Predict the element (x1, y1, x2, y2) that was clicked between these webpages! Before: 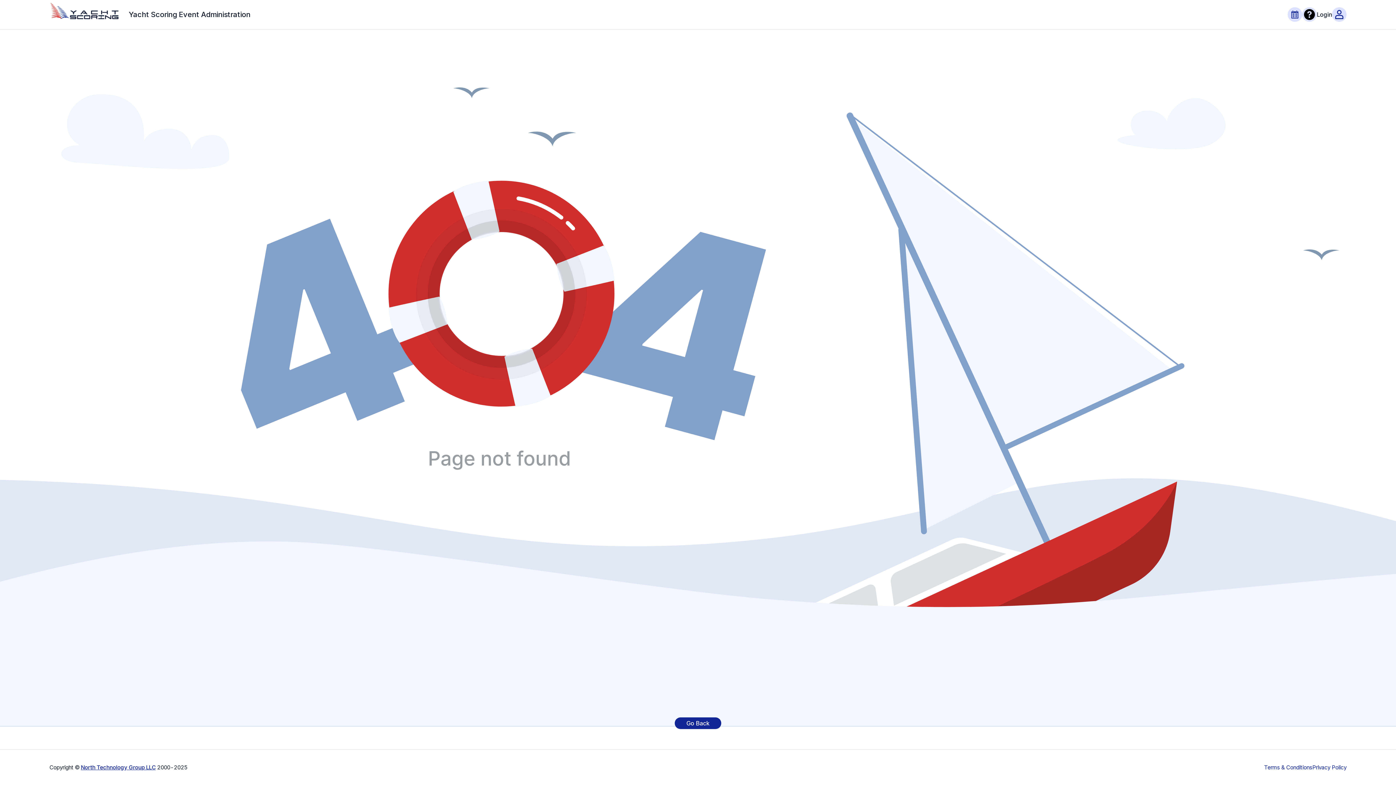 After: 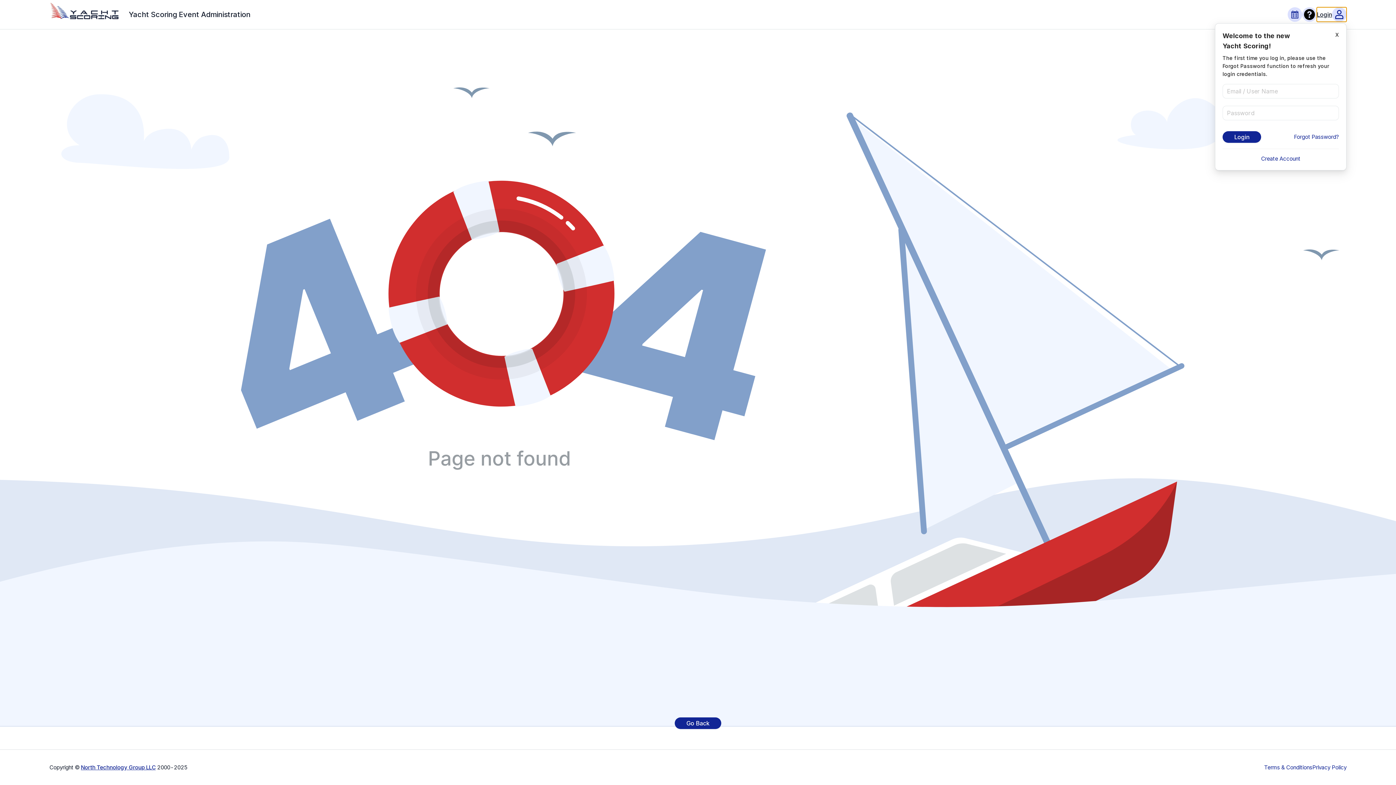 Action: label: Login bbox: (1317, 7, 1346, 21)